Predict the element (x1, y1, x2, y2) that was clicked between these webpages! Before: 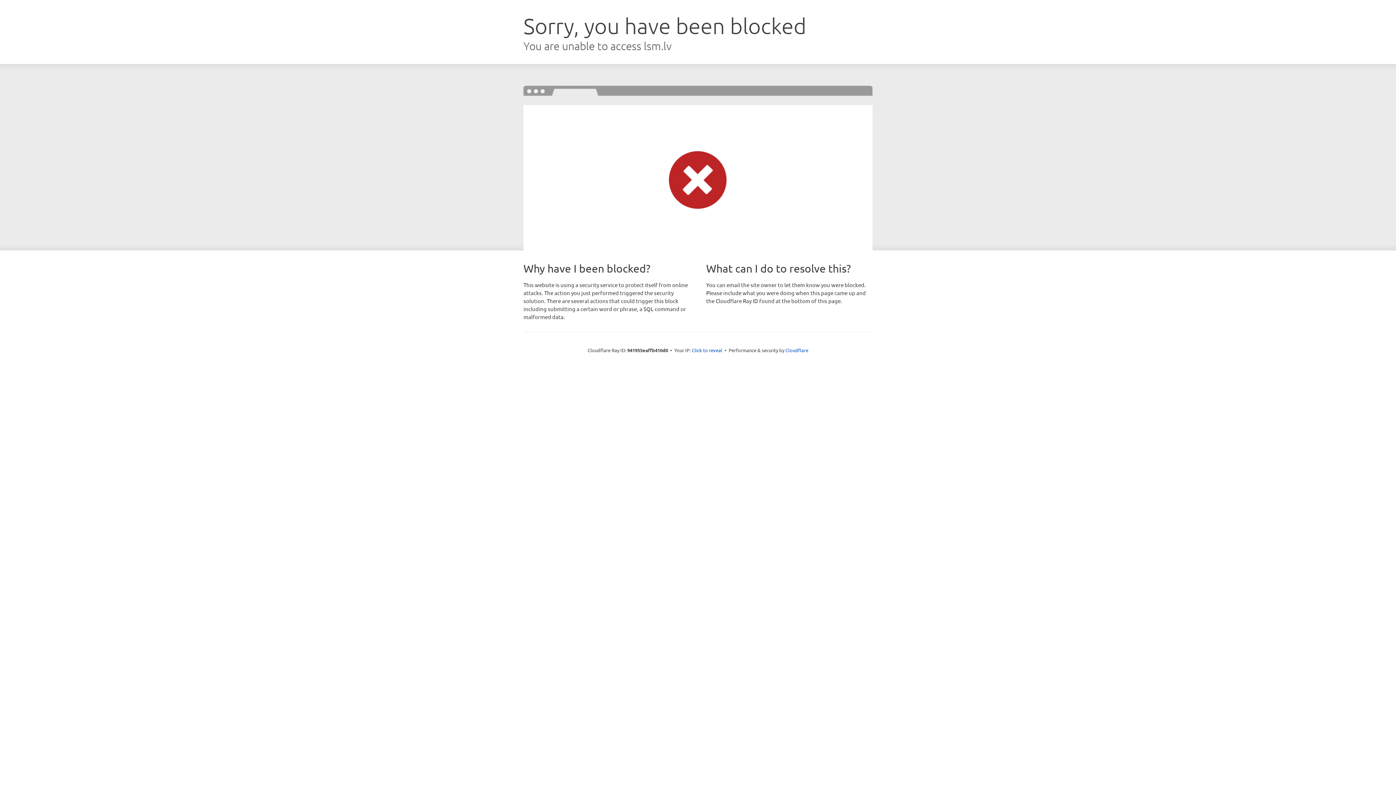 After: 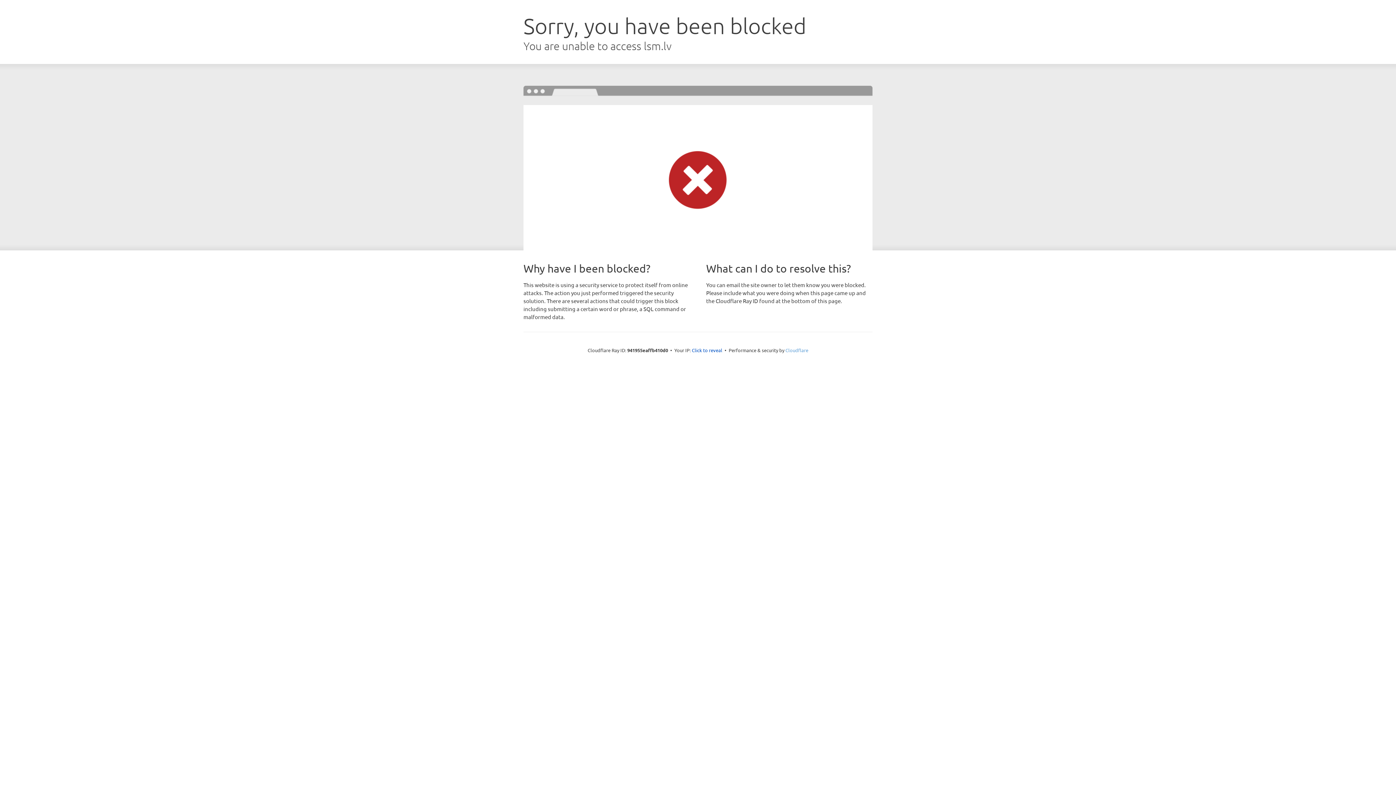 Action: label: Cloudflare bbox: (785, 347, 808, 353)